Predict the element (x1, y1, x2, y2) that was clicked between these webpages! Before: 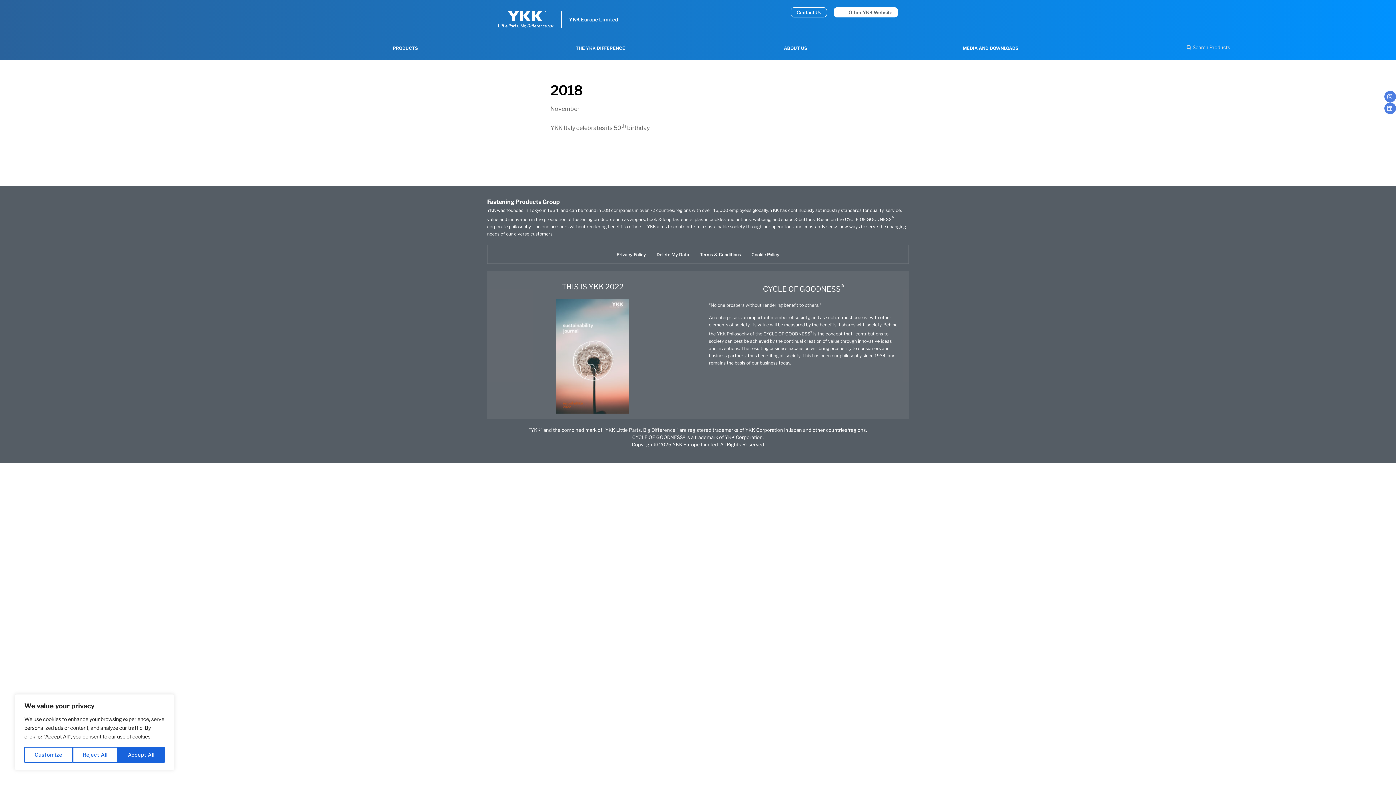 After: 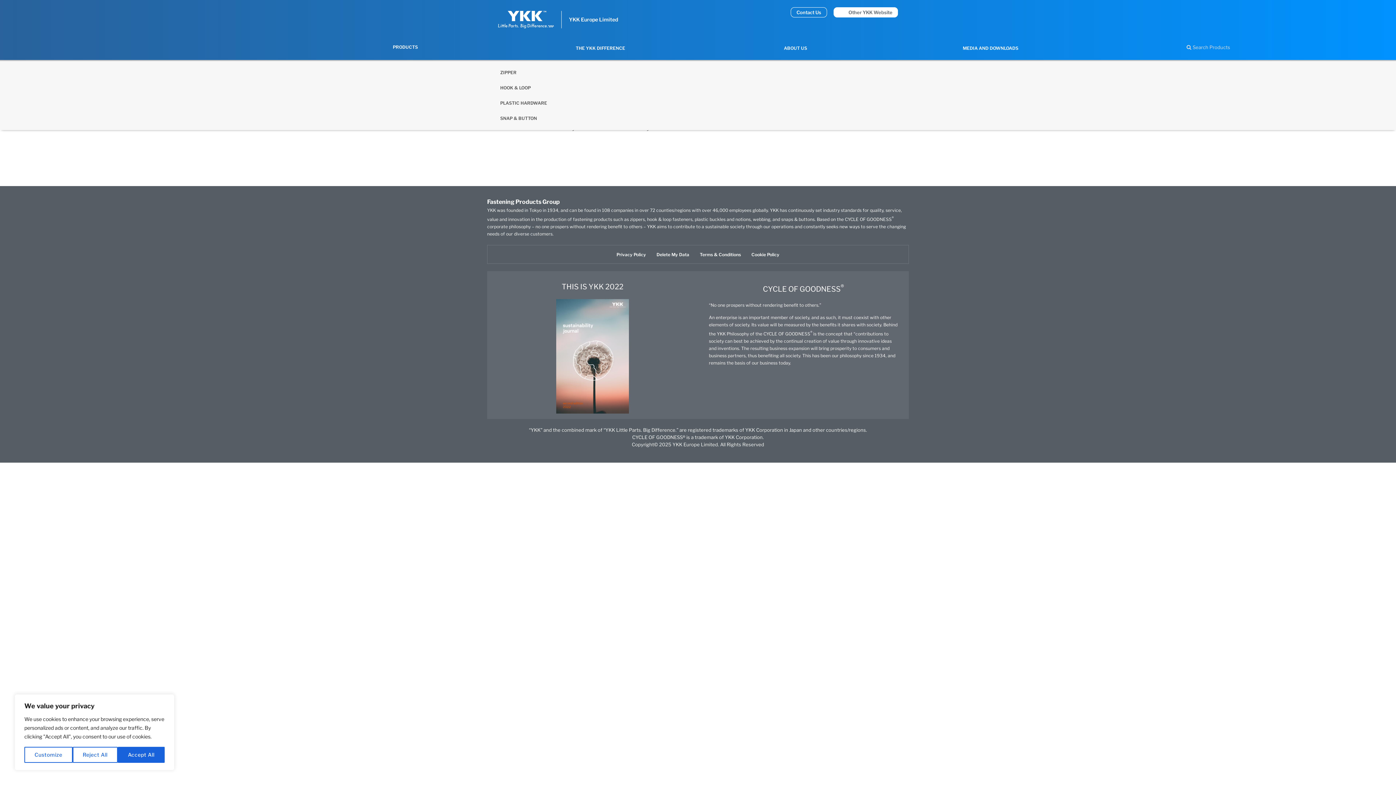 Action: label: PRODUCTS bbox: (383, 36, 427, 59)